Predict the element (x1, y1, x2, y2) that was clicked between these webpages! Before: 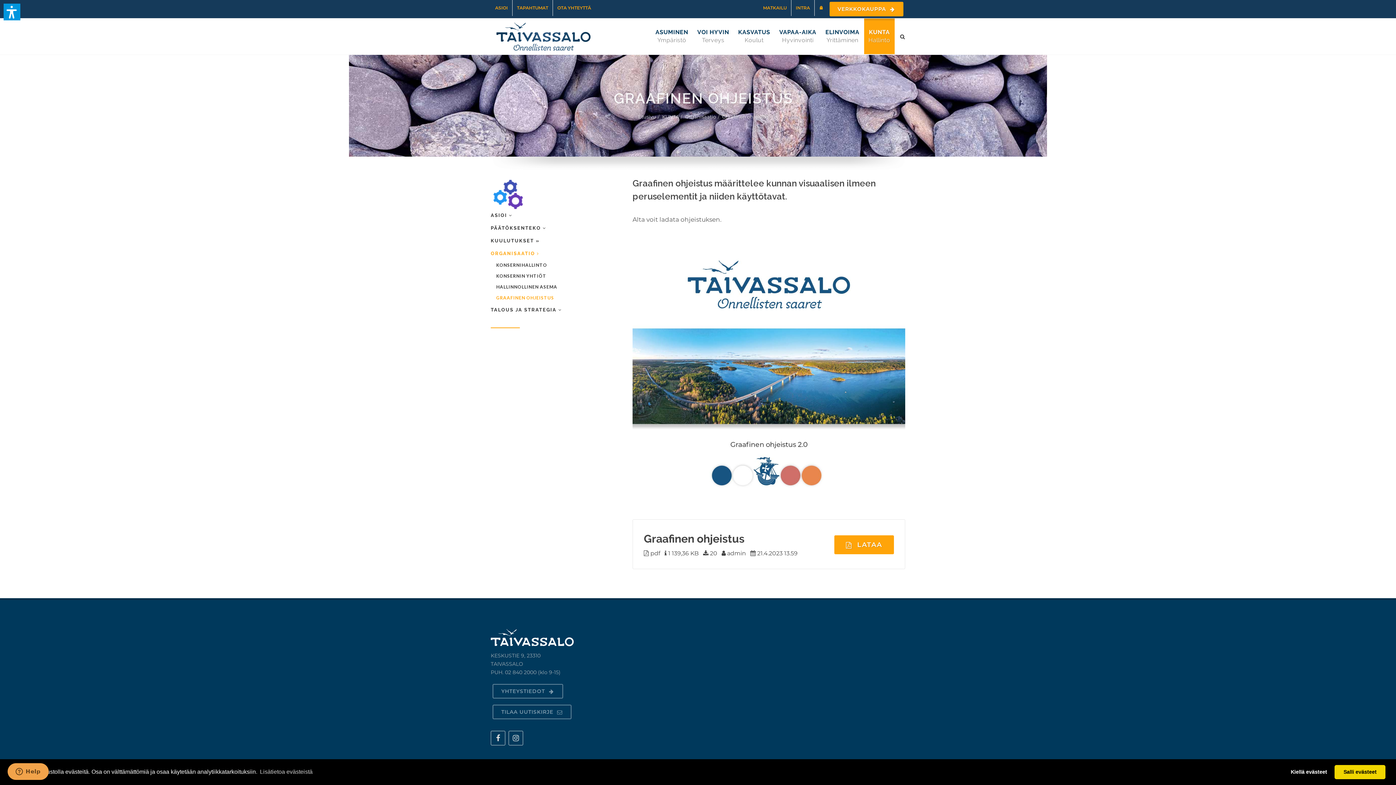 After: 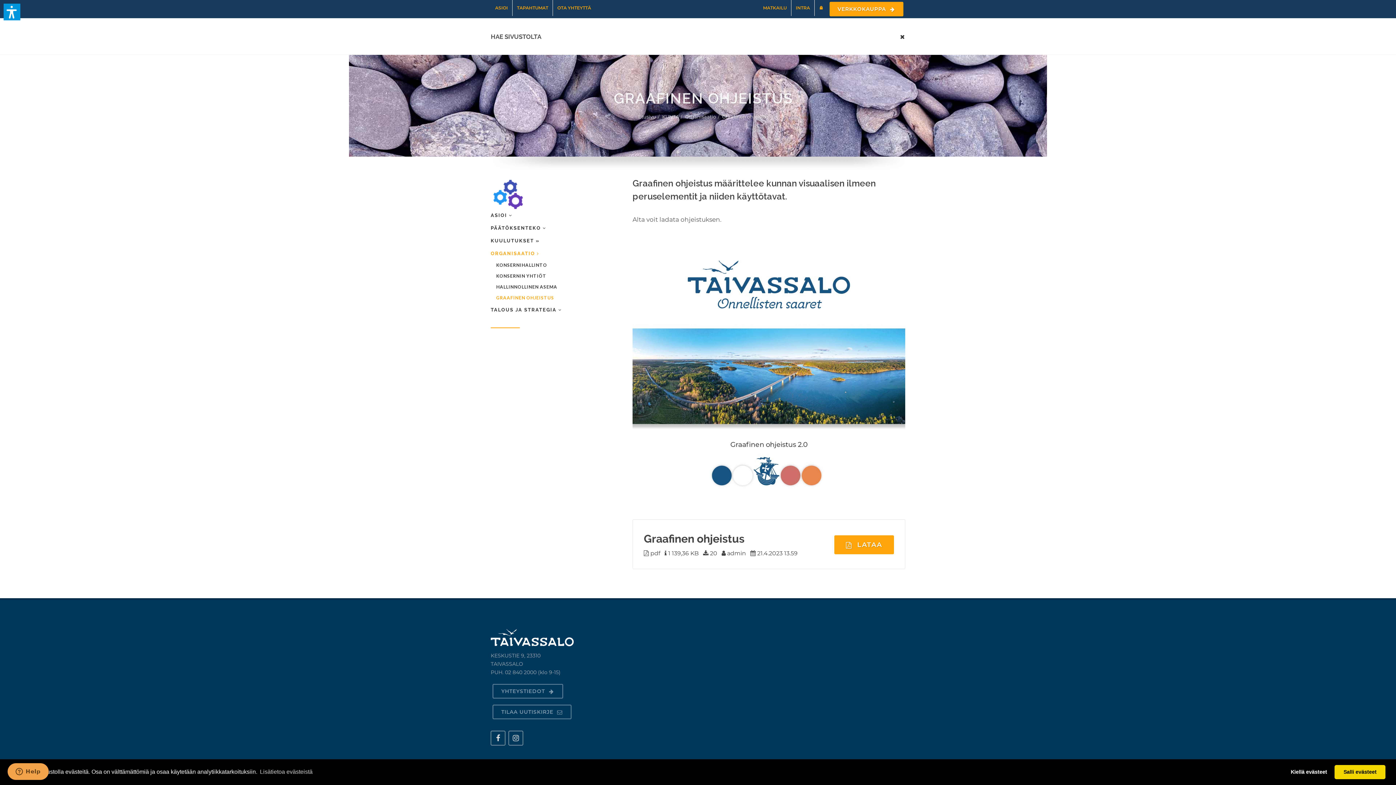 Action: bbox: (900, 33, 905, 38)